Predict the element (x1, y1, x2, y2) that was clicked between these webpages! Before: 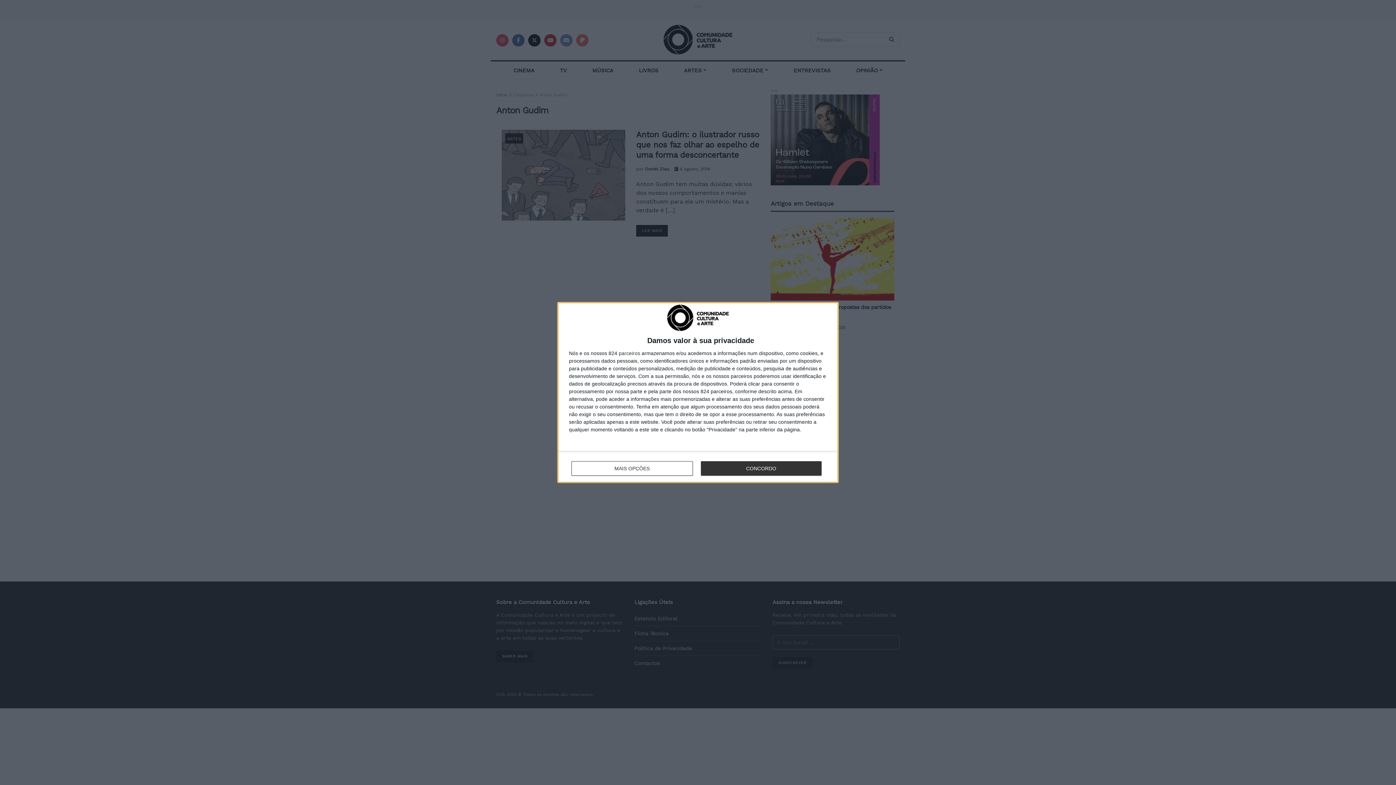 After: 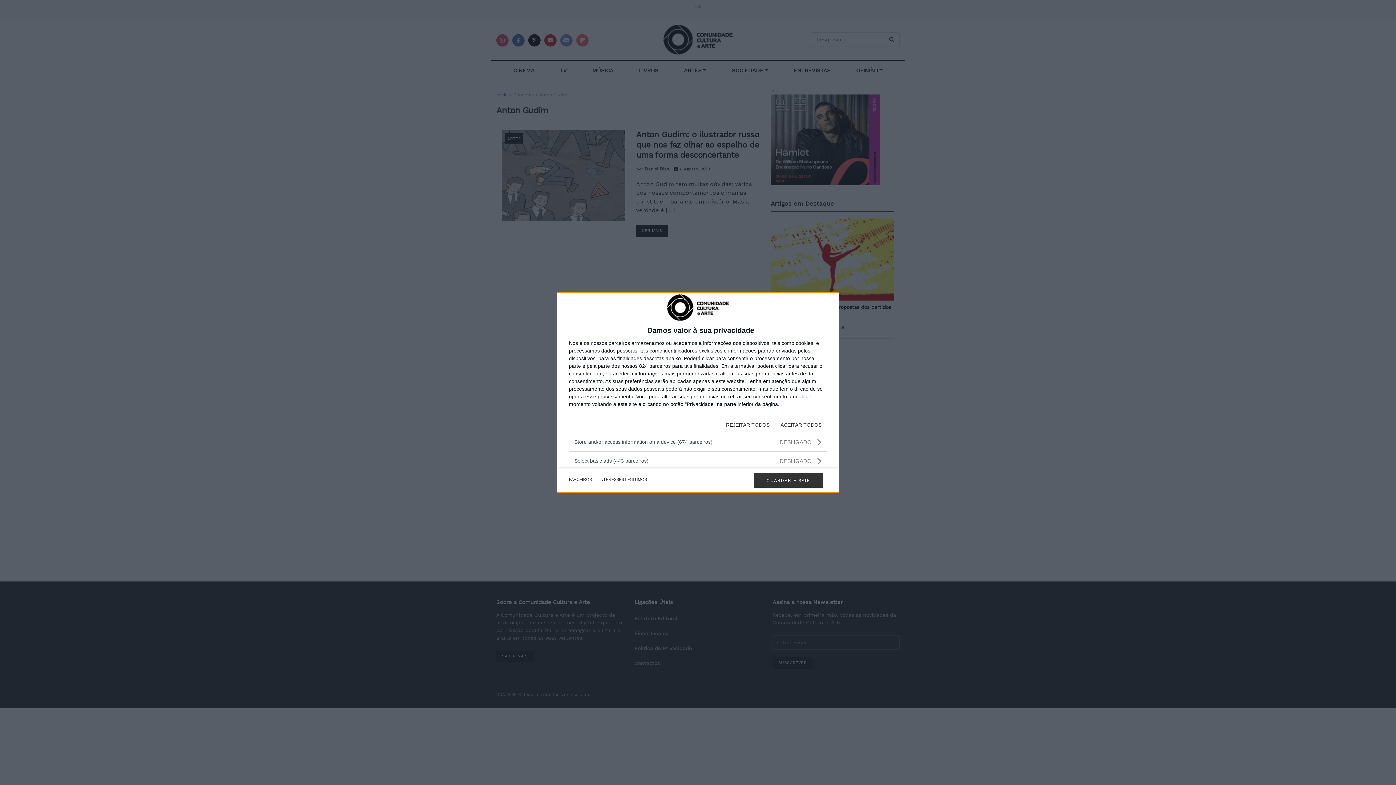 Action: bbox: (571, 461, 692, 476) label: MAIS OPÇÕES